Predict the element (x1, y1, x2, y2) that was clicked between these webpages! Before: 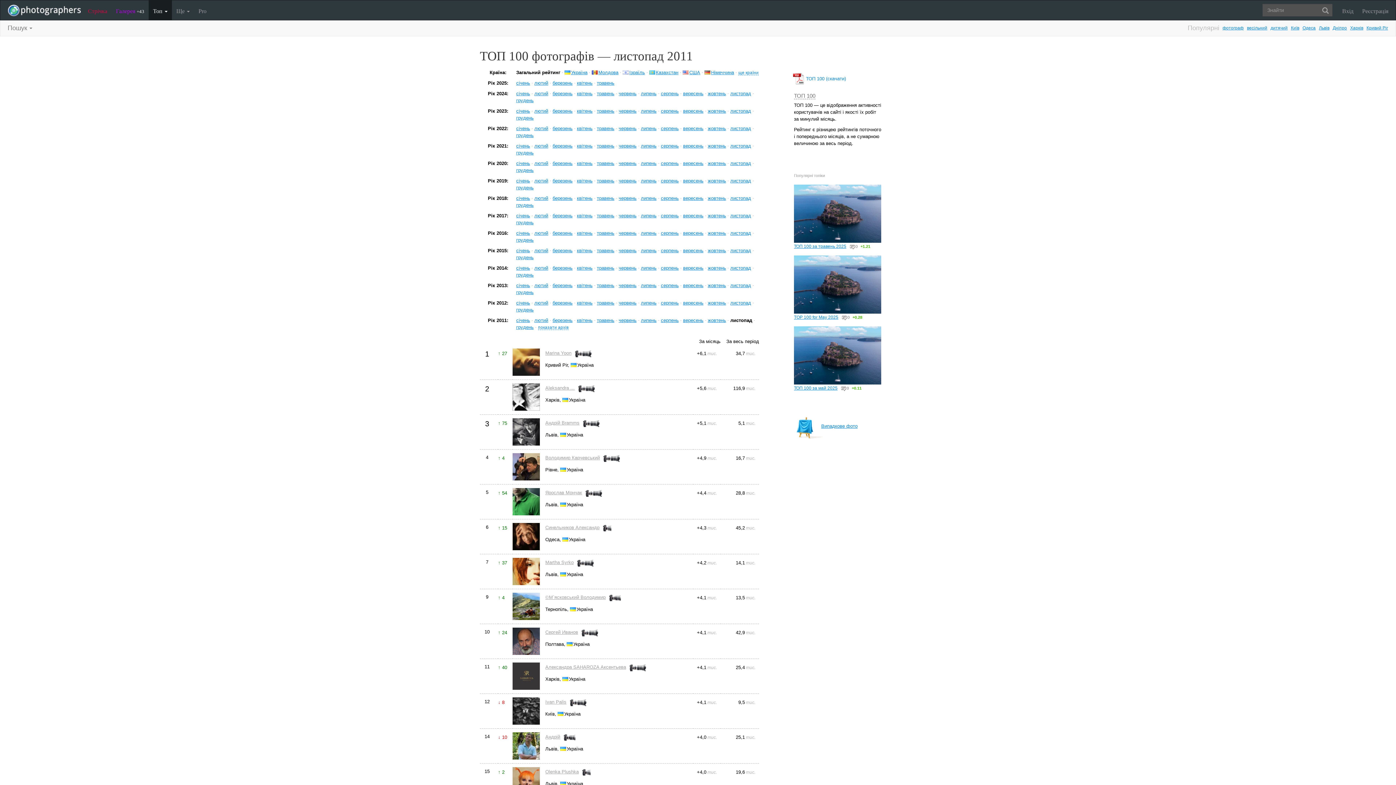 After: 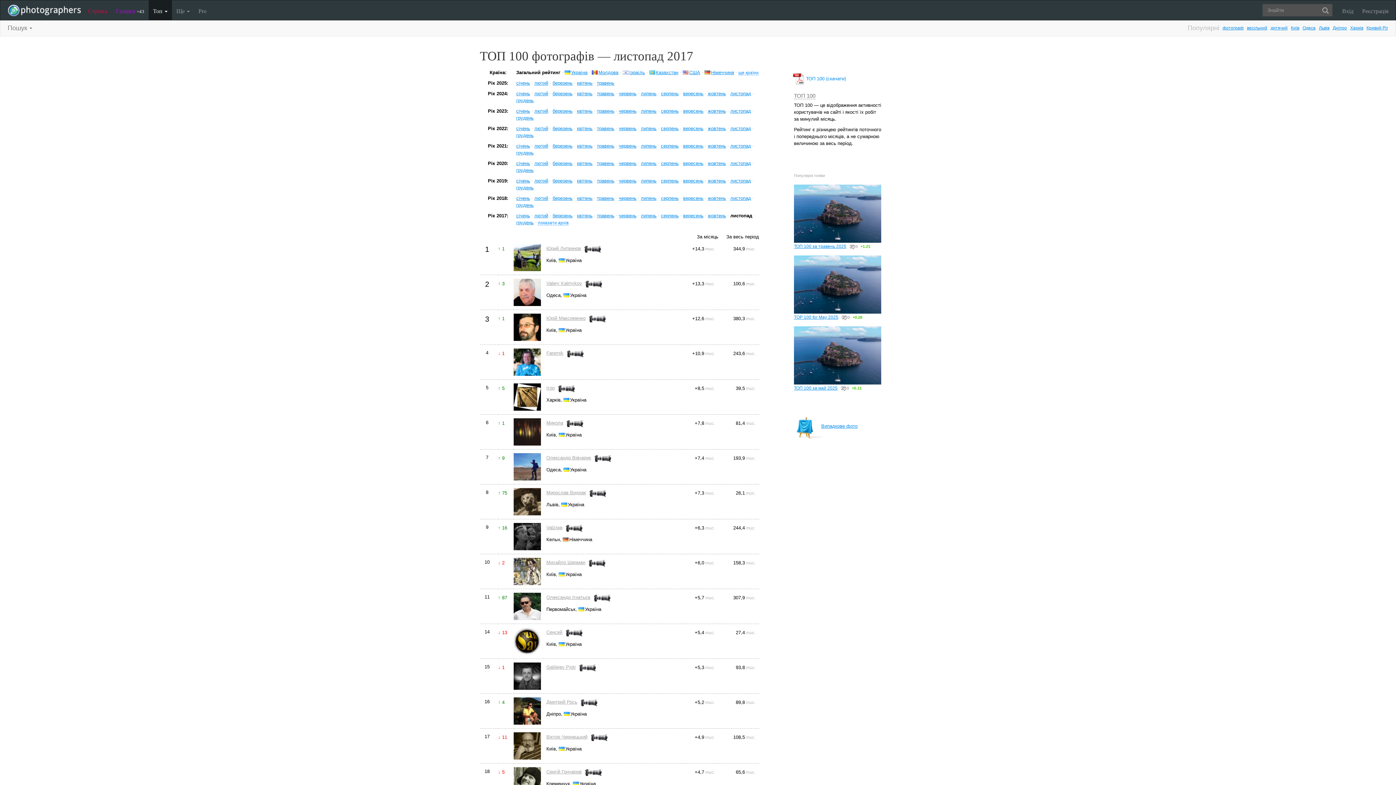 Action: label: листопад bbox: (730, 213, 751, 218)